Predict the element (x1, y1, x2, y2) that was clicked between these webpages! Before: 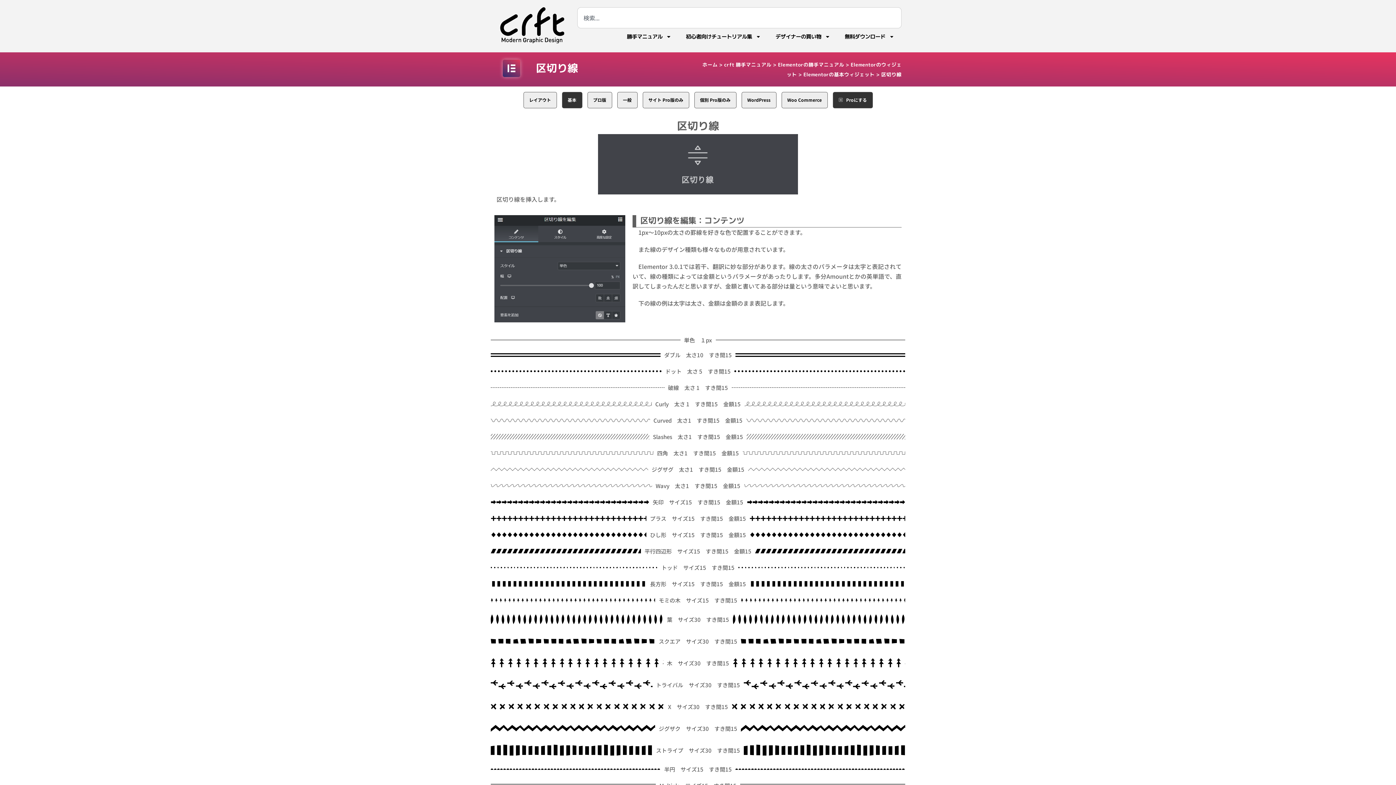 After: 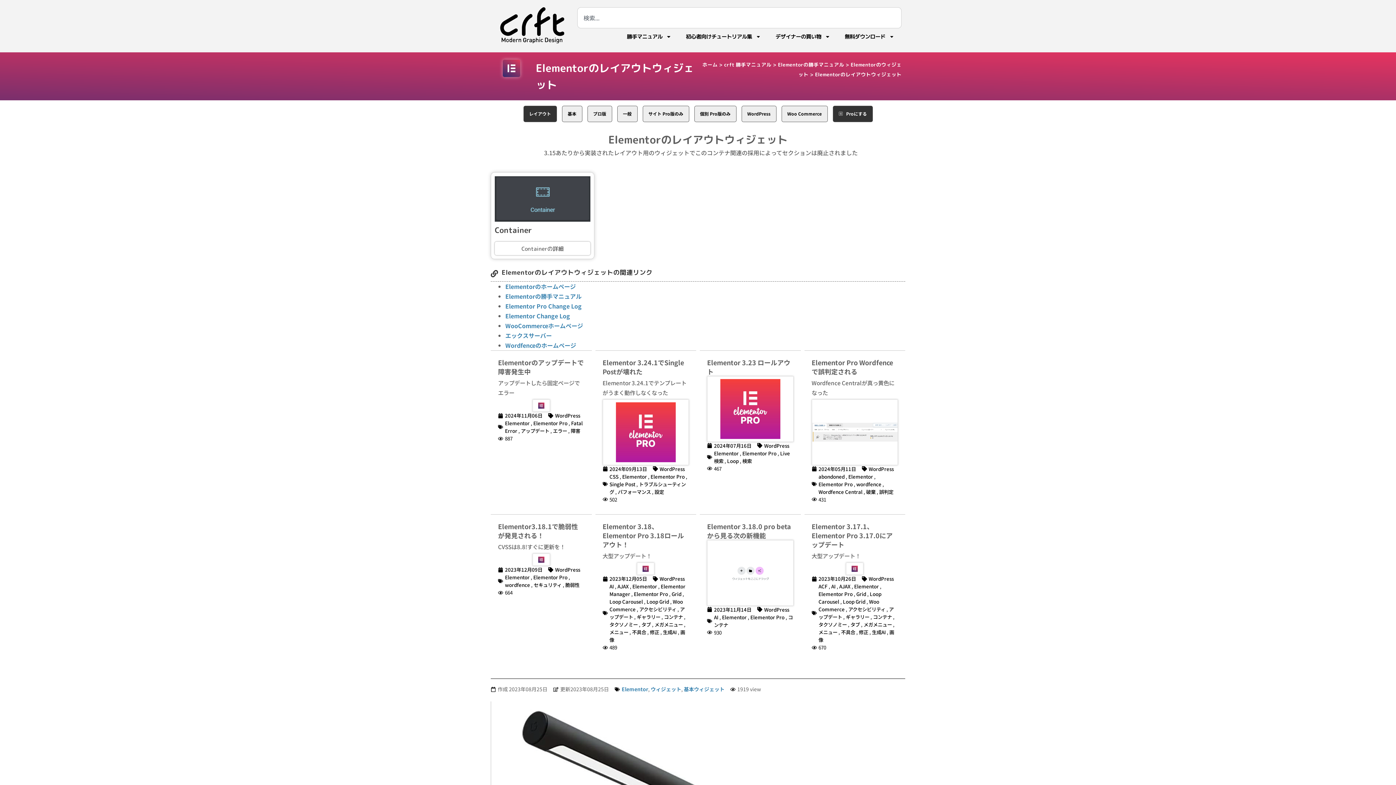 Action: label: レイアウト bbox: (529, 96, 551, 102)